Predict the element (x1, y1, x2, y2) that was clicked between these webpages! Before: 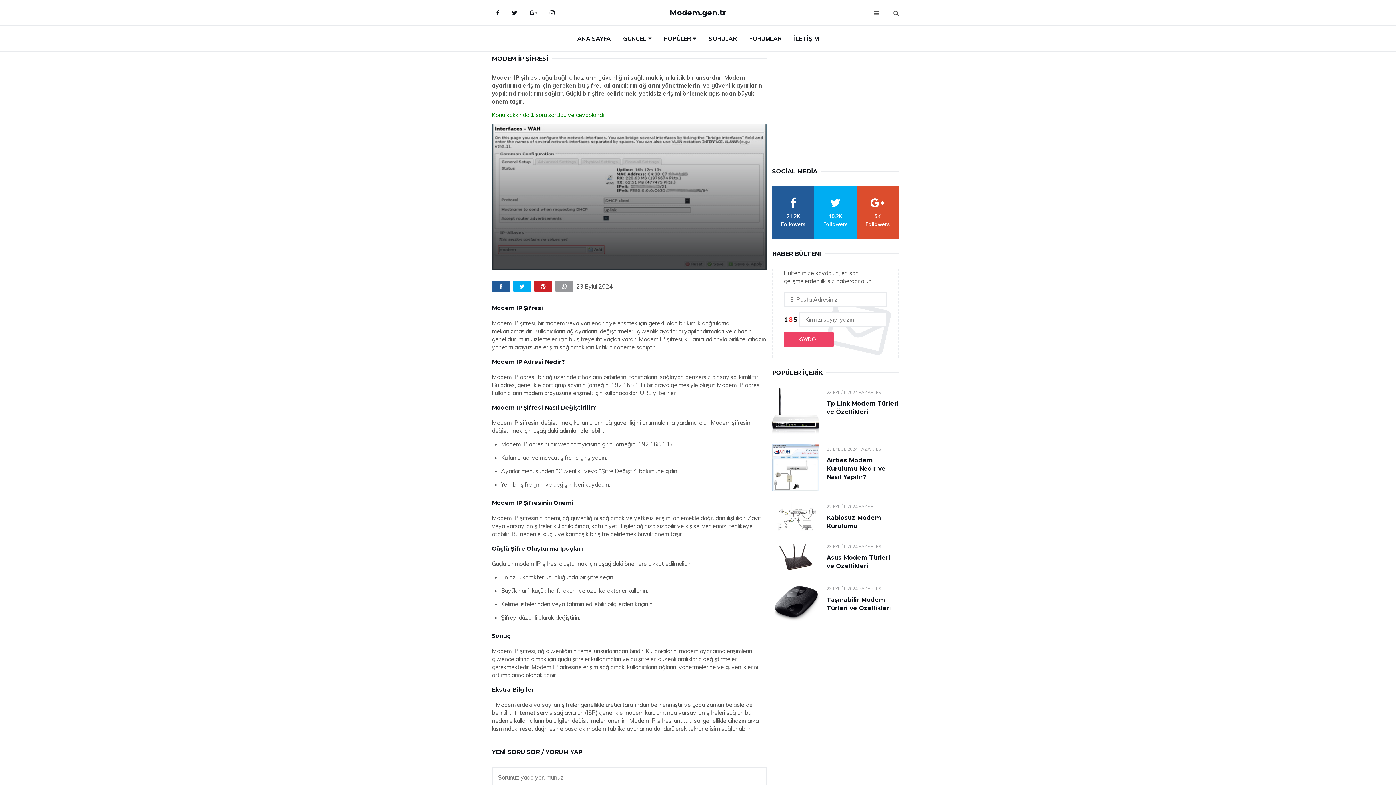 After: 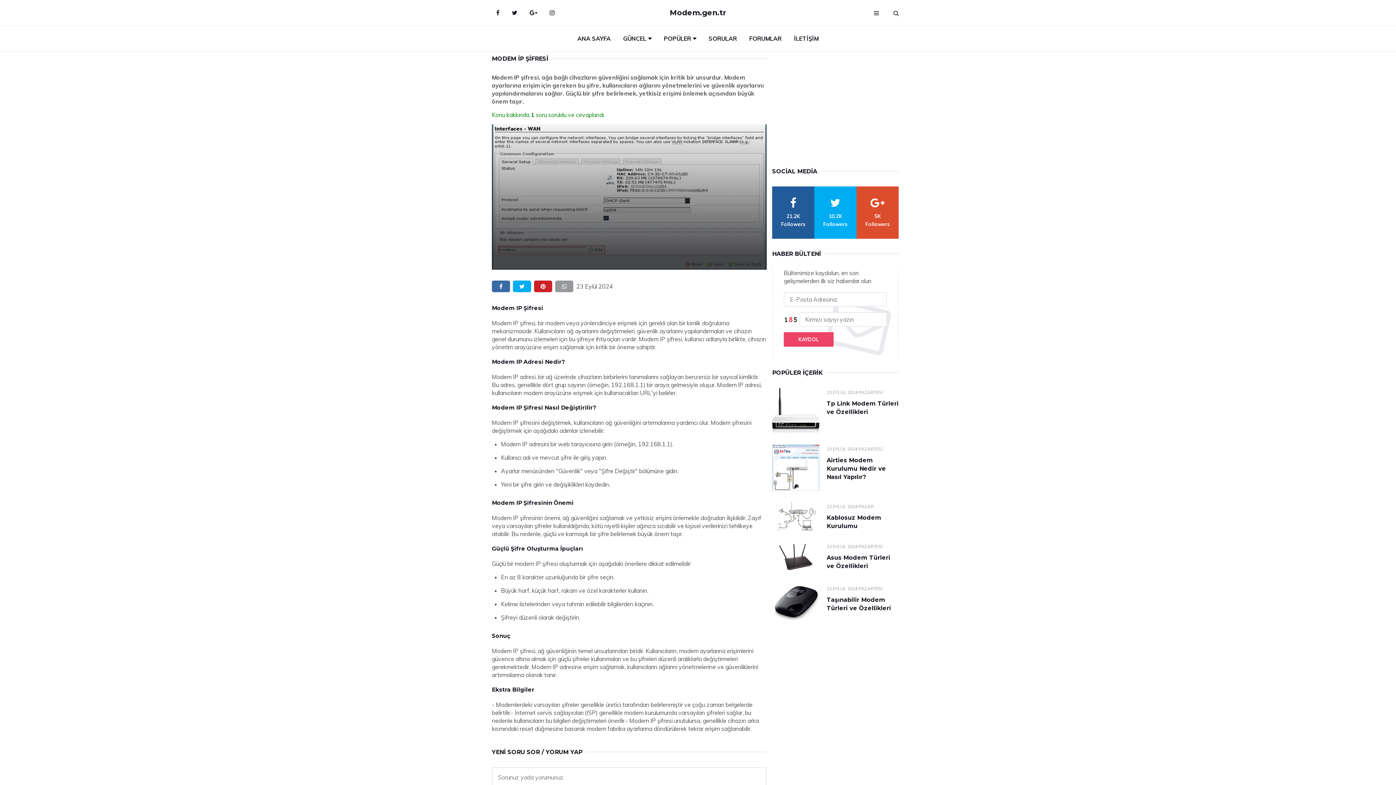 Action: bbox: (492, 280, 510, 292) label: facebook